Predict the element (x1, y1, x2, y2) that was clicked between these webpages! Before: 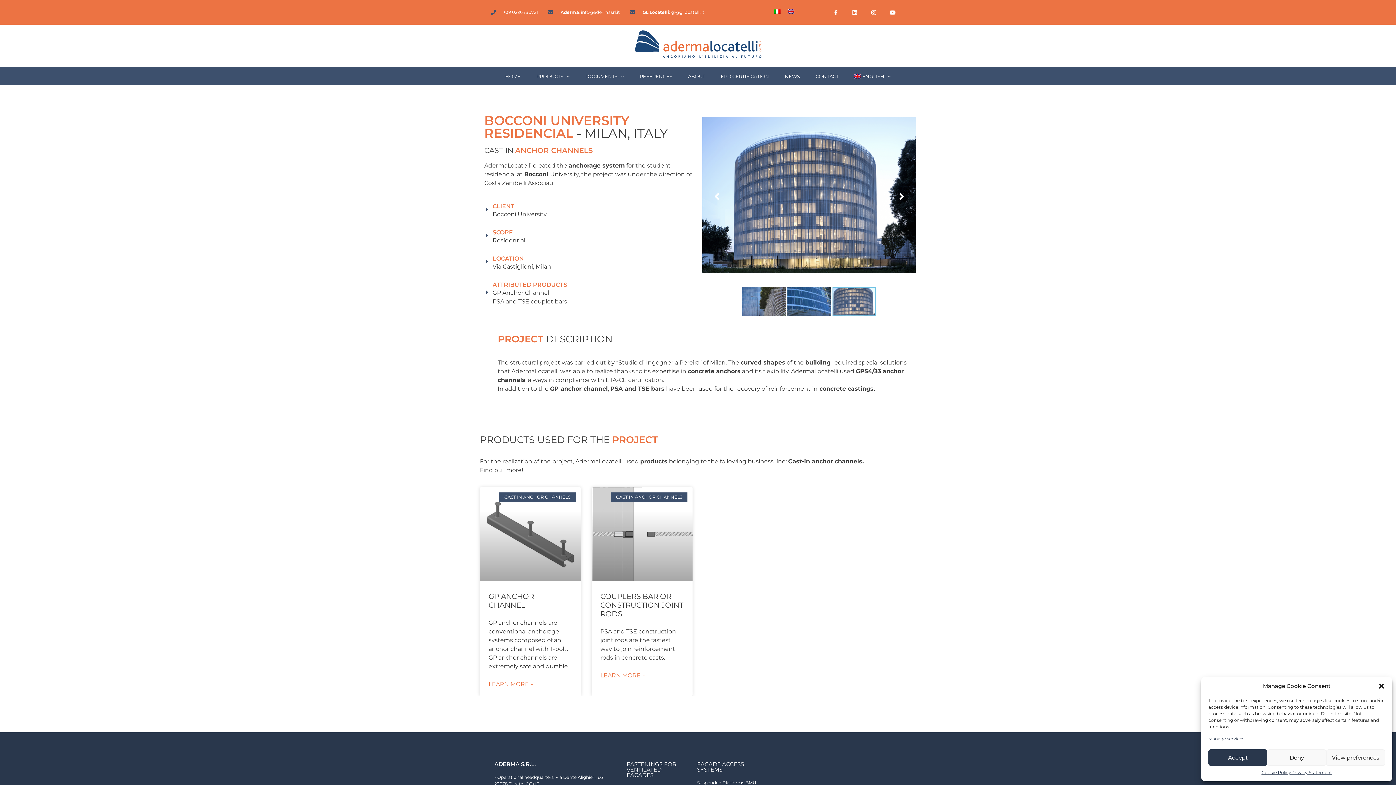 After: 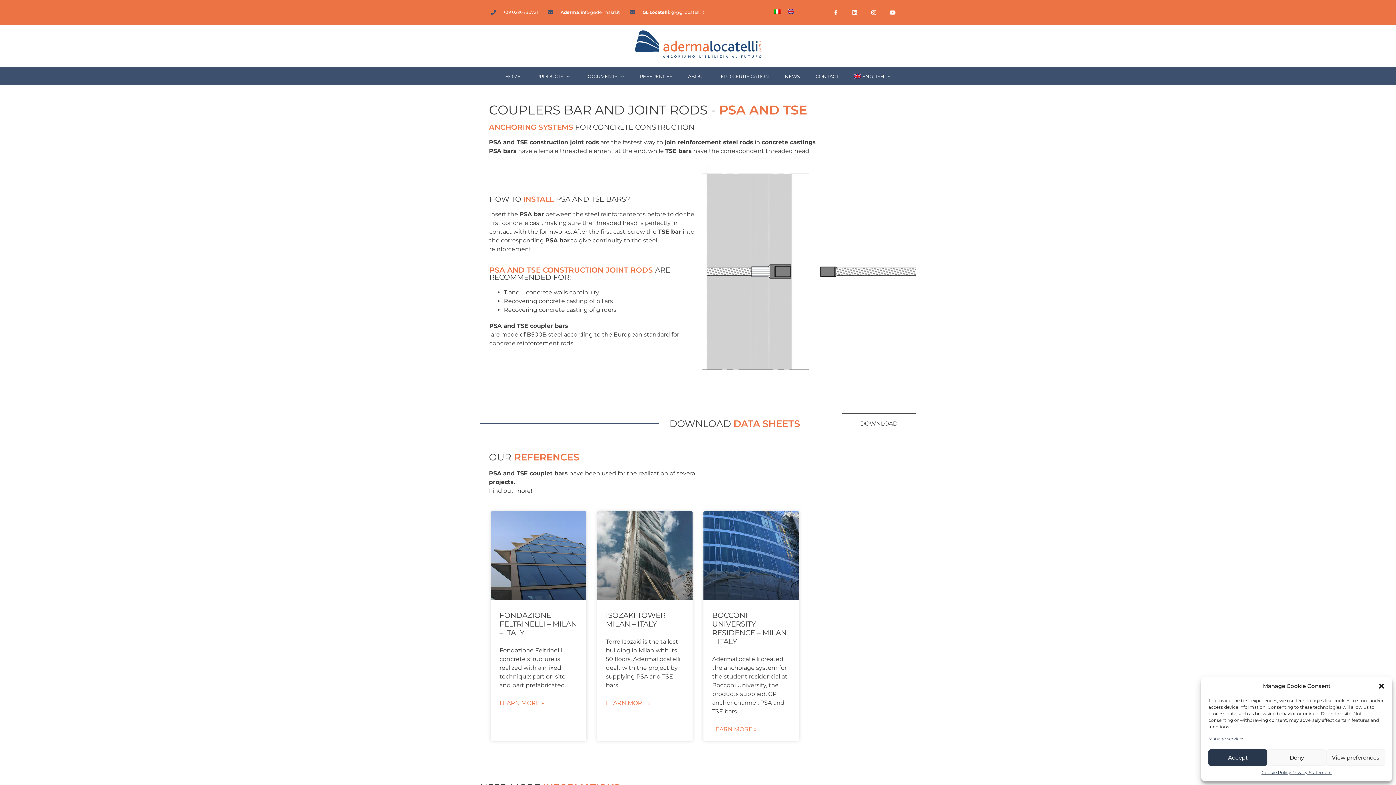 Action: bbox: (600, 592, 683, 618) label: COUPLERS BAR OR CONSTRUCTION JOINT RODS